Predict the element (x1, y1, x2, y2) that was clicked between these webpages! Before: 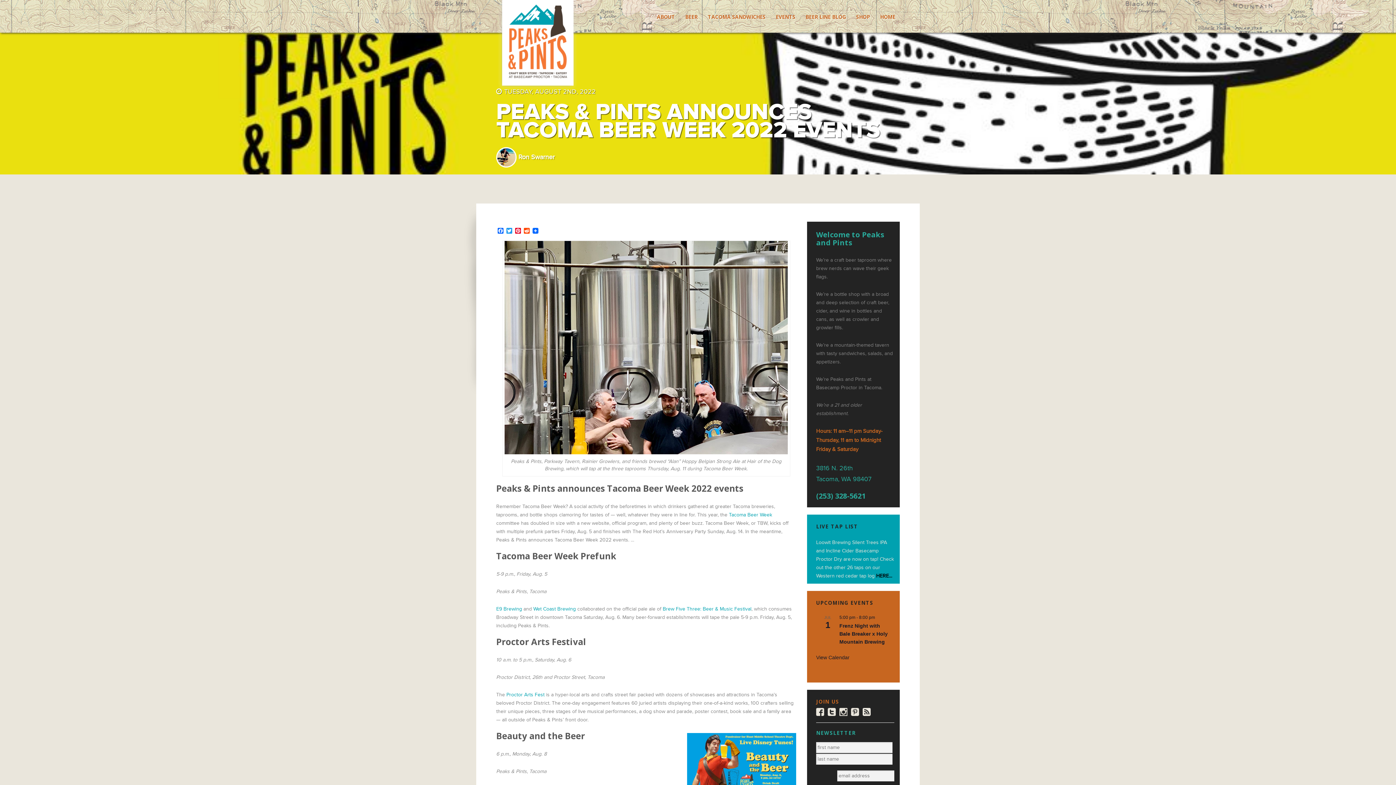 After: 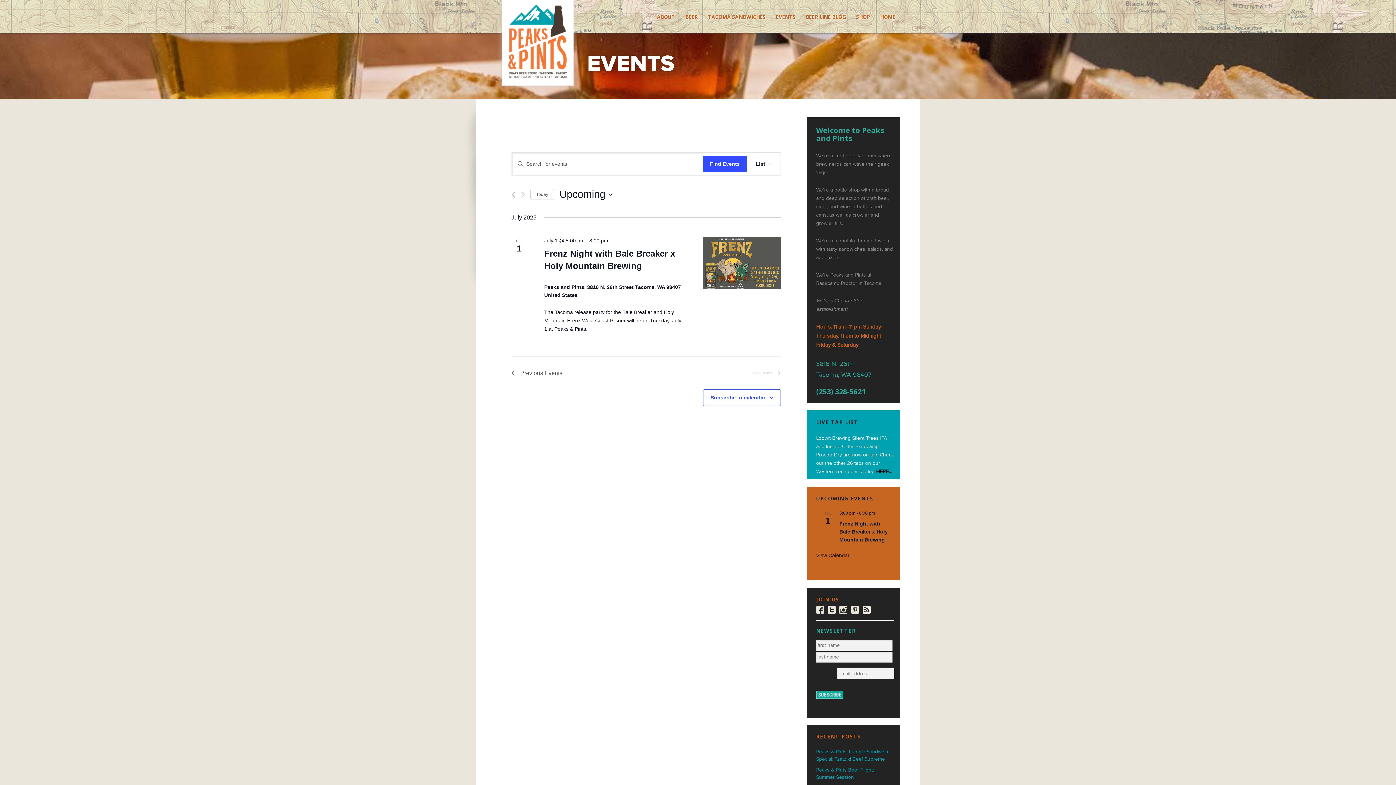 Action: bbox: (816, 653, 890, 662) label: View Calendar